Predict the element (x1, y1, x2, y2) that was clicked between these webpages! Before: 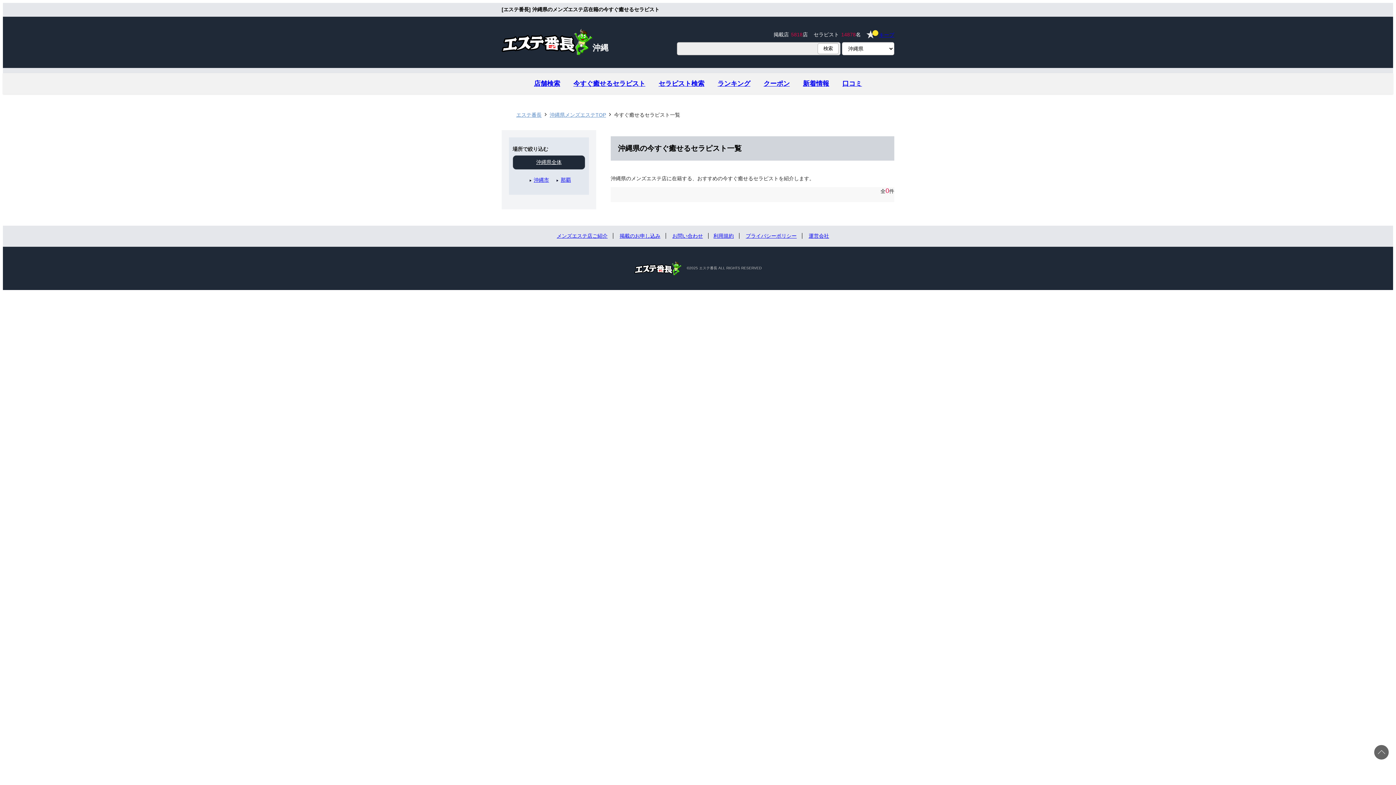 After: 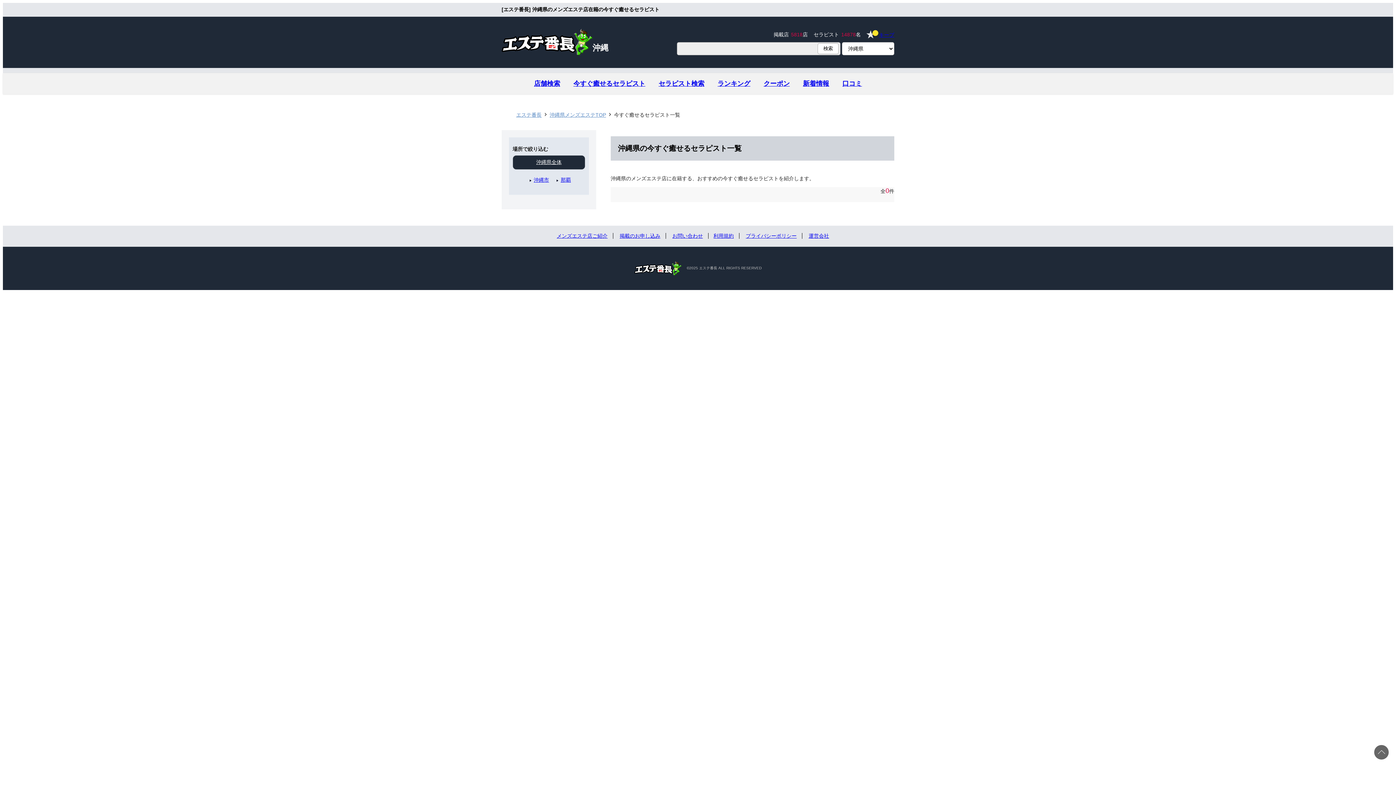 Action: label: 今すぐ癒せるセラピスト bbox: (573, 80, 645, 87)